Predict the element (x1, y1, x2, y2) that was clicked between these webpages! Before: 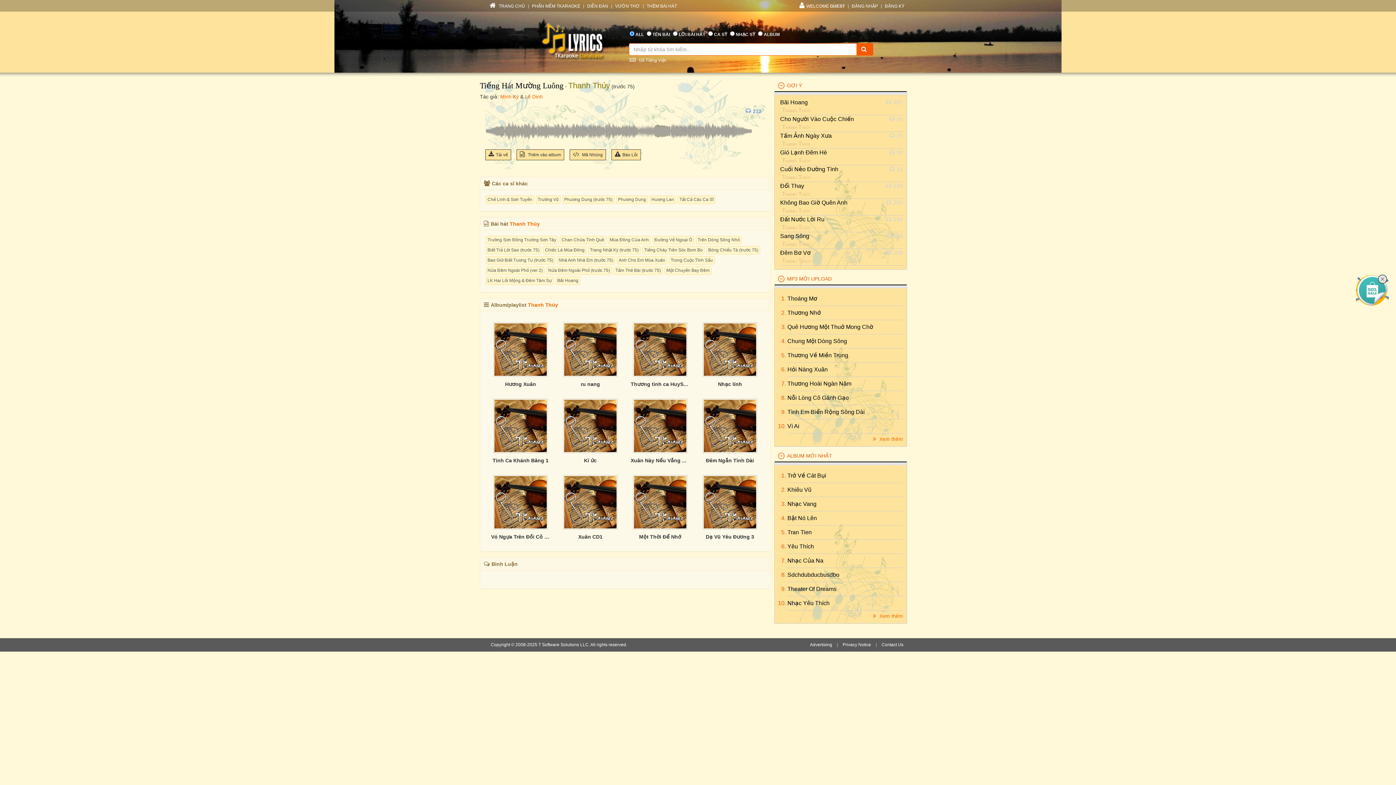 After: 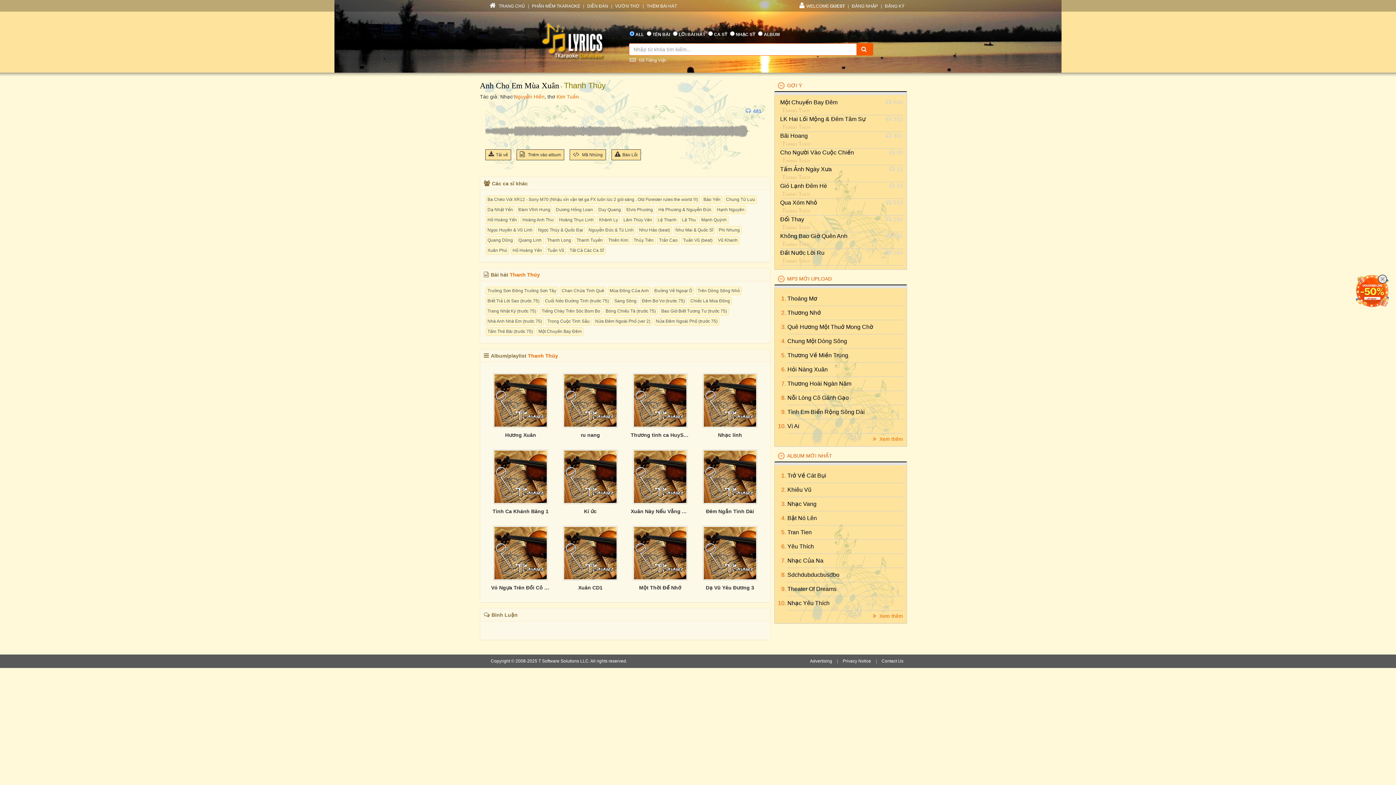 Action: bbox: (617, 256, 667, 264) label: Anh Cho Em Mùa Xuân